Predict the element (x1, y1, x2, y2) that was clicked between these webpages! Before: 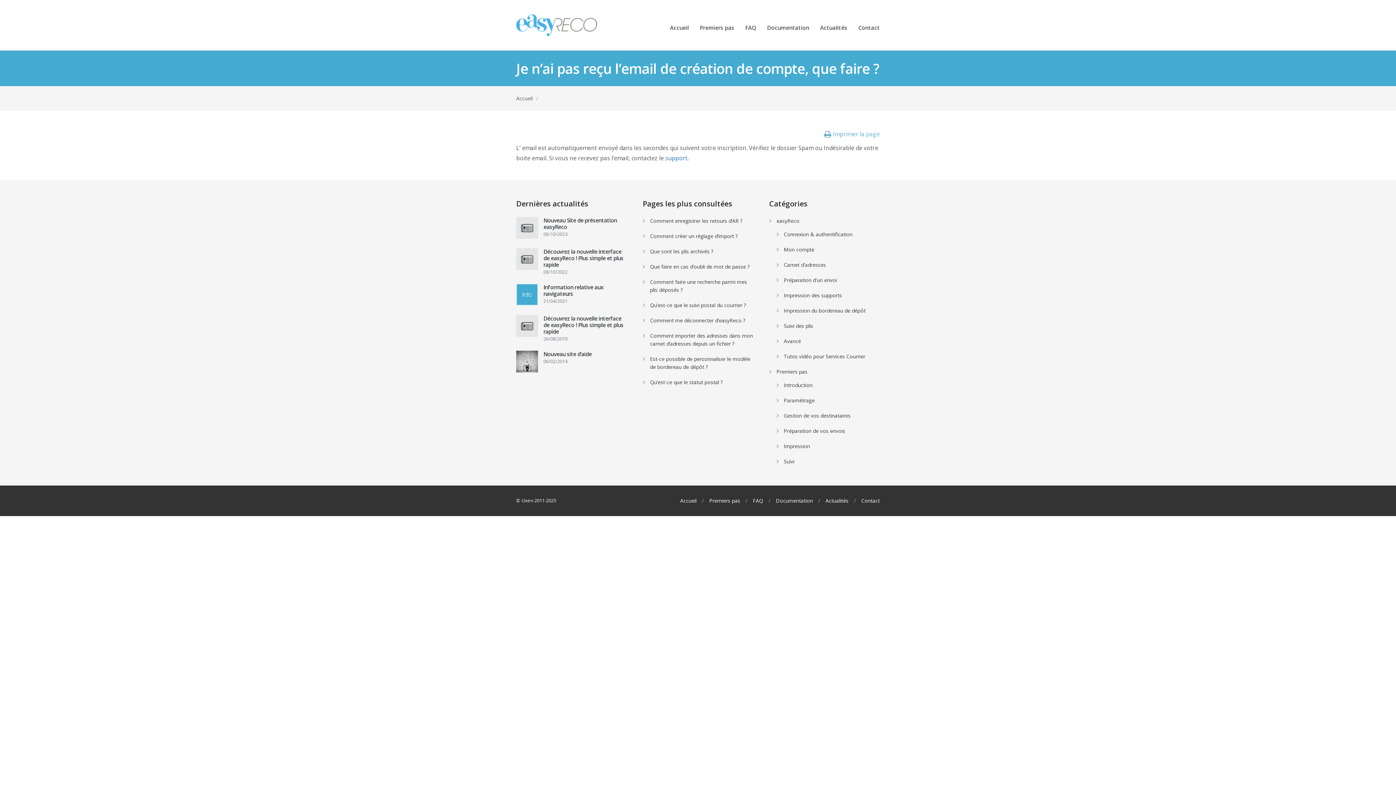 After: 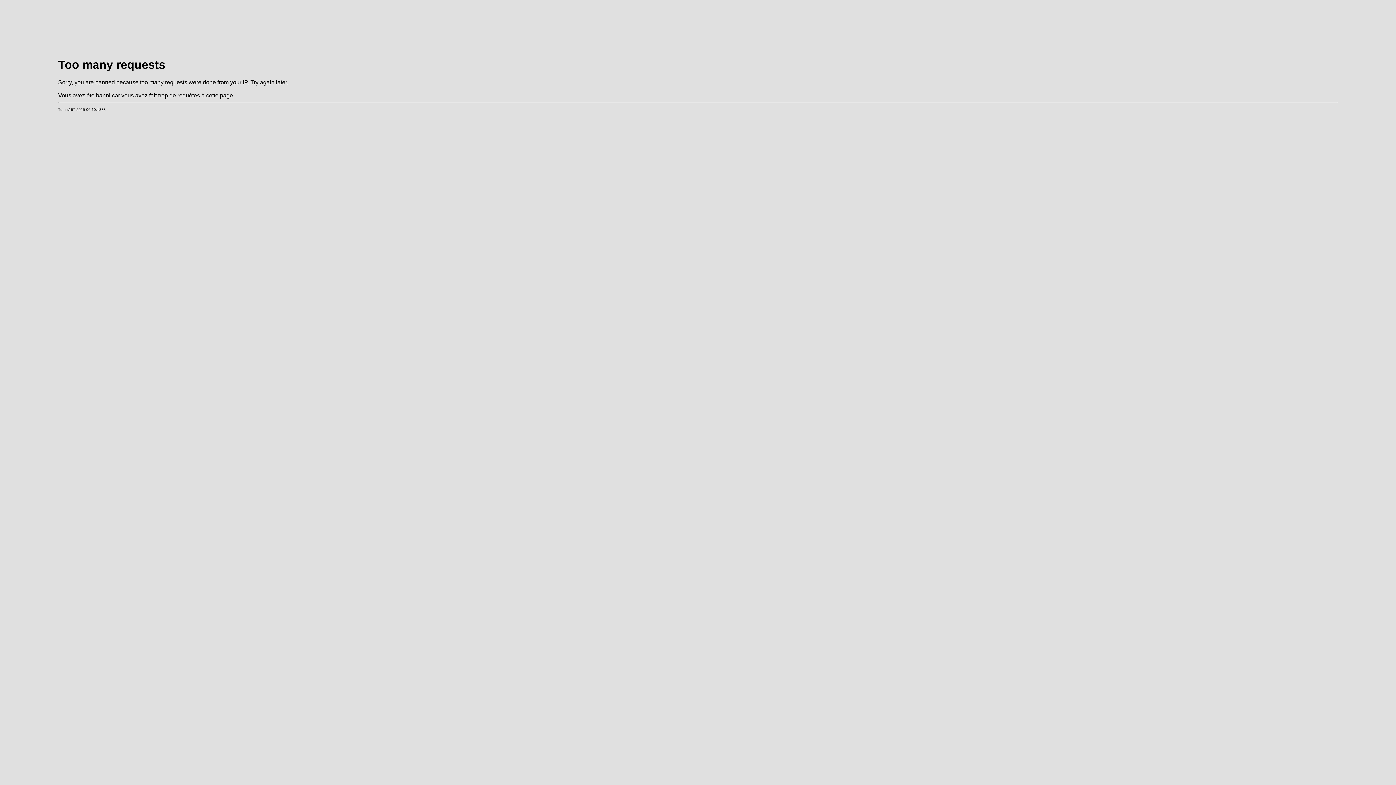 Action: label: Suivi des plis bbox: (784, 322, 813, 329)